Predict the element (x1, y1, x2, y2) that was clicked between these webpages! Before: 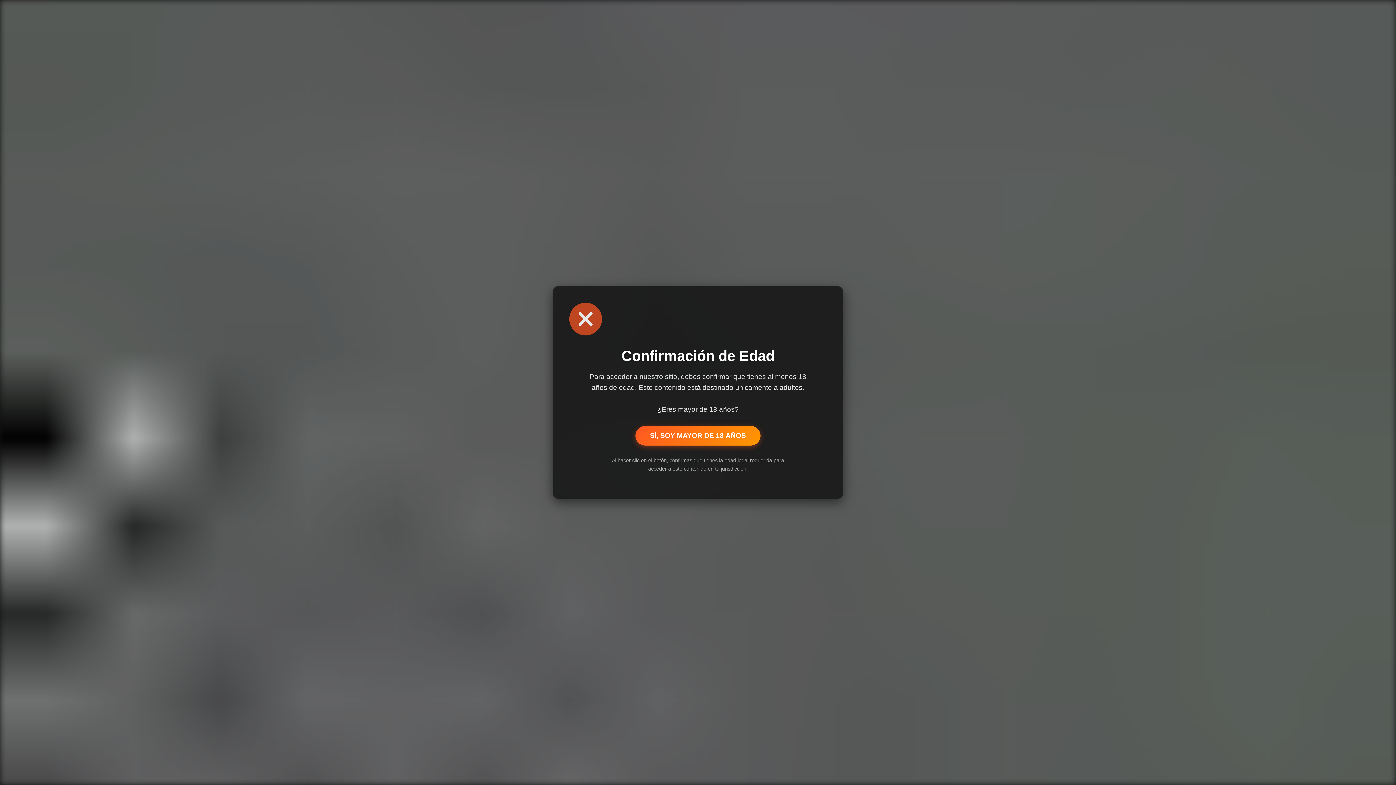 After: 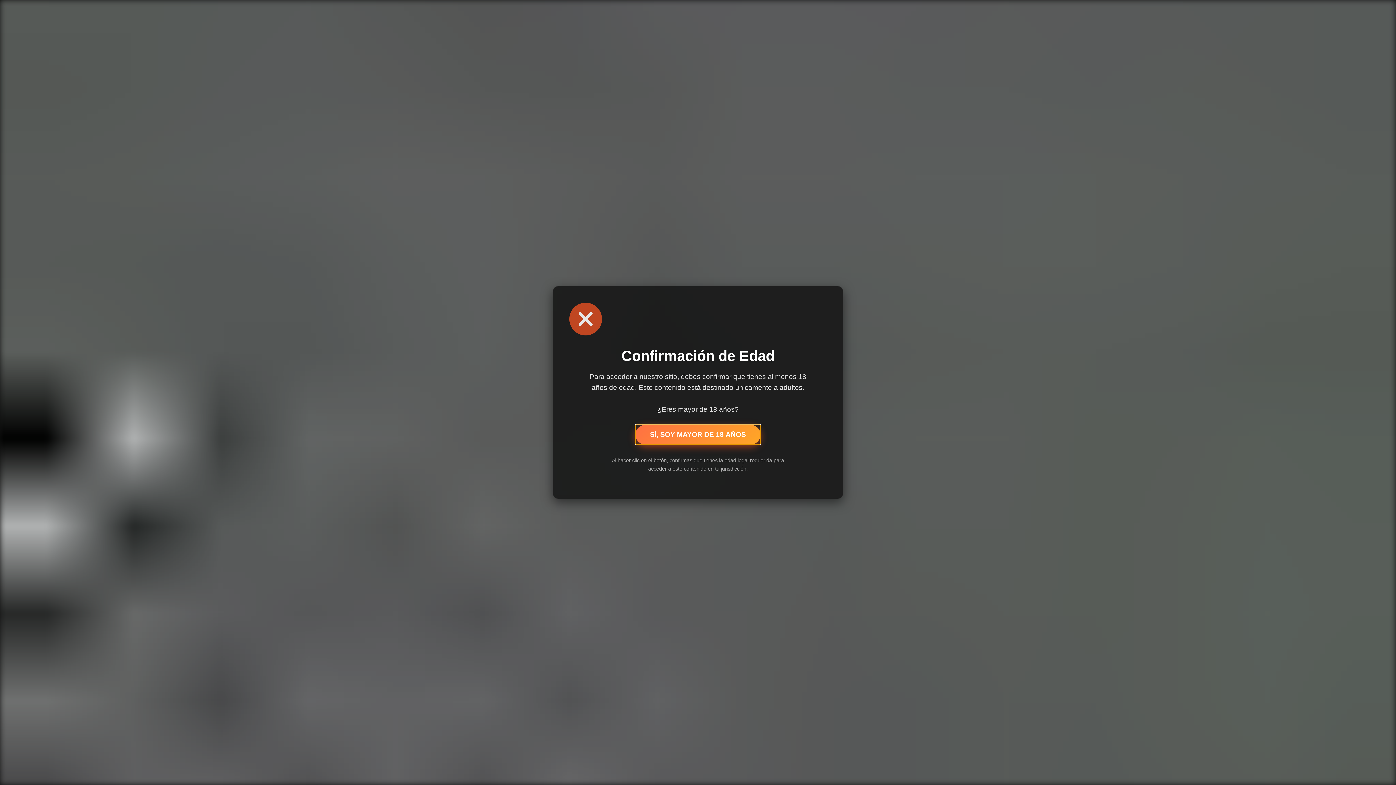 Action: bbox: (635, 426, 760, 445) label: SÍ, SOY MAYOR DE 18 AÑOS